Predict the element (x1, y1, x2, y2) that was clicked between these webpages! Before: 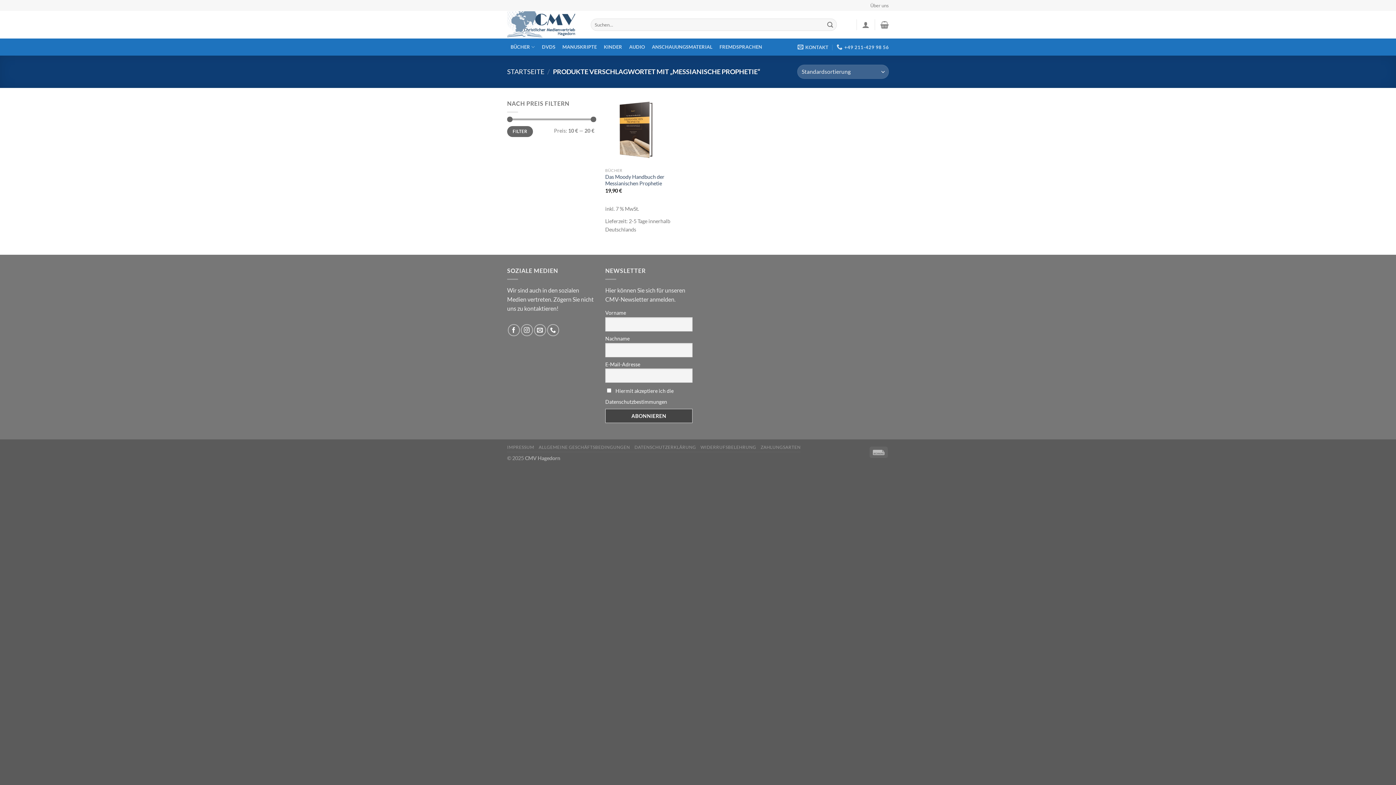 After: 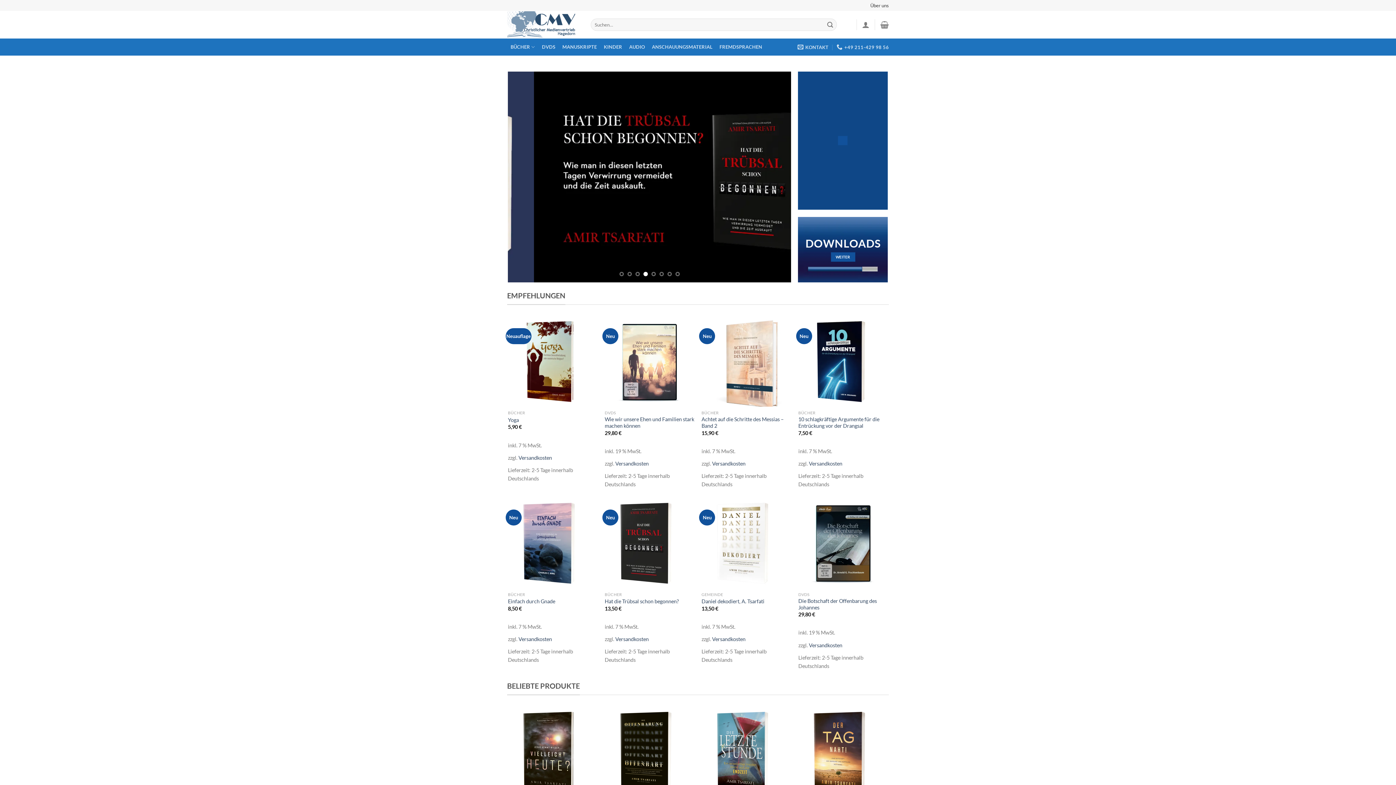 Action: bbox: (870, 0, 889, 10) label: Über uns